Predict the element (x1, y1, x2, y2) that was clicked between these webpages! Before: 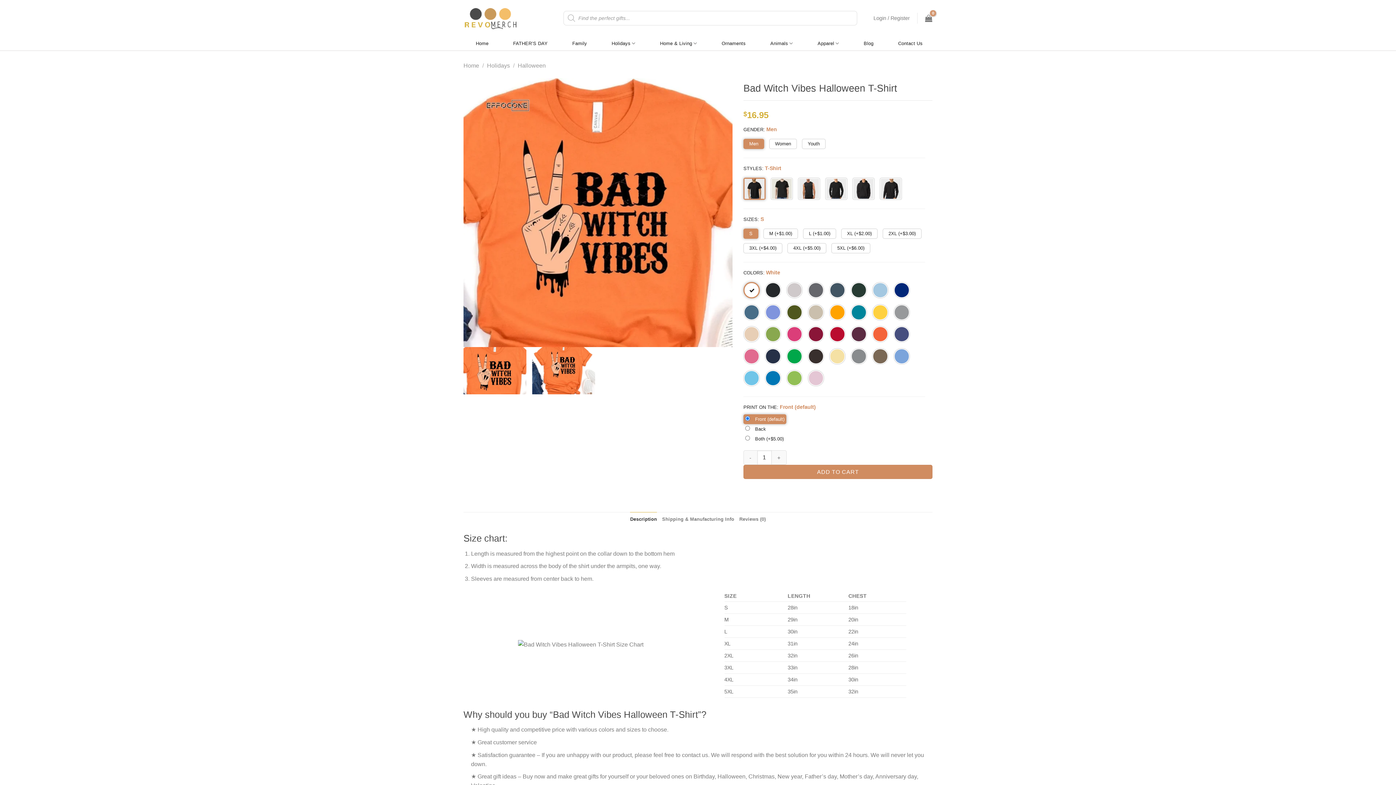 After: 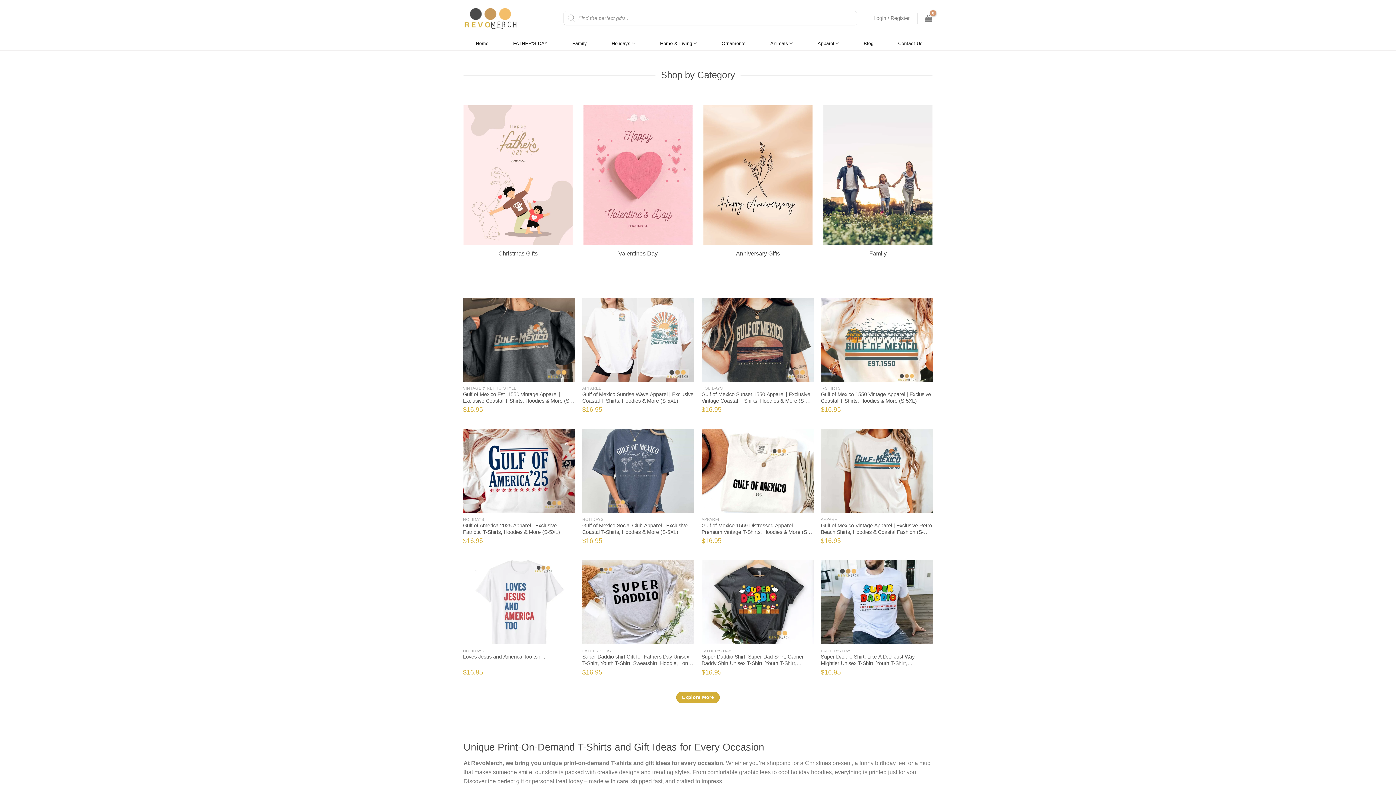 Action: label: Home bbox: (463, 62, 479, 68)